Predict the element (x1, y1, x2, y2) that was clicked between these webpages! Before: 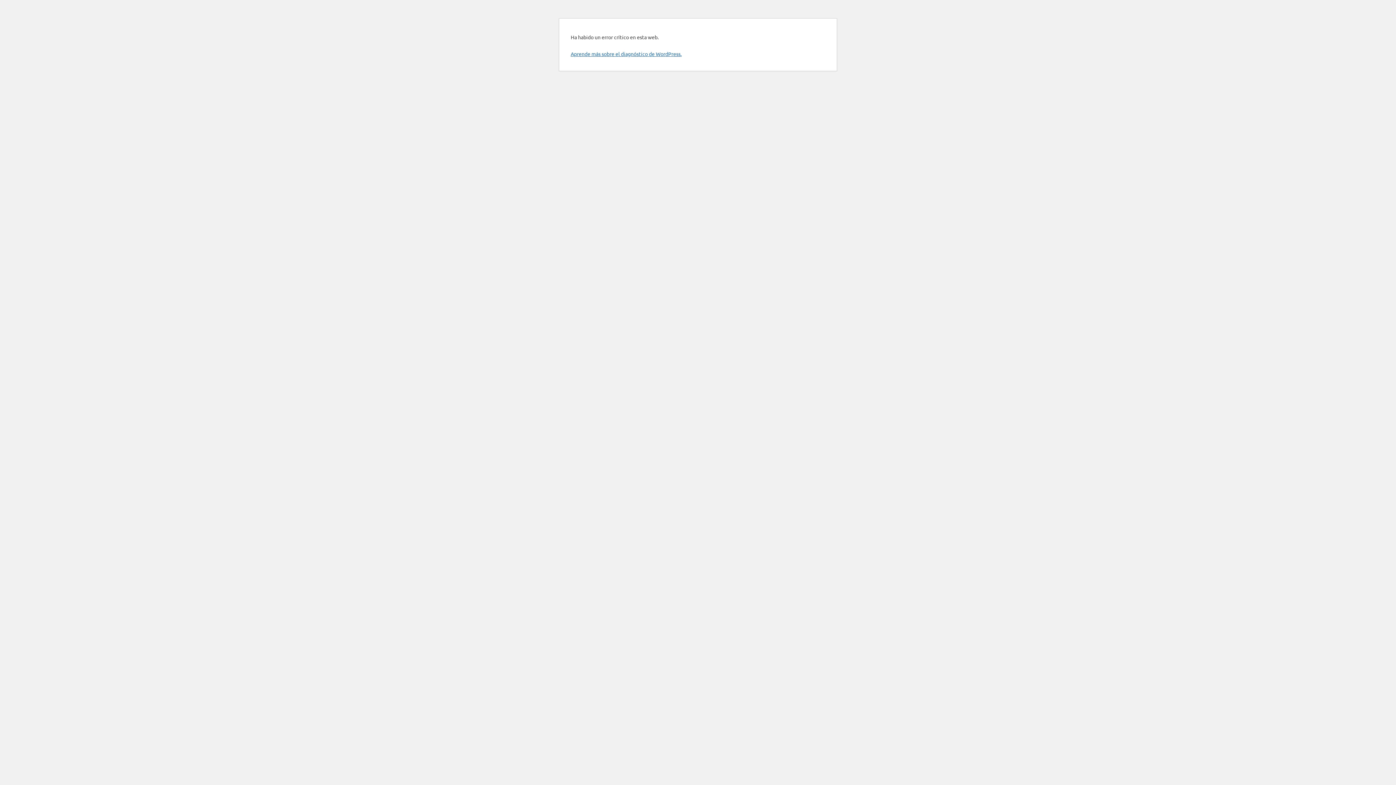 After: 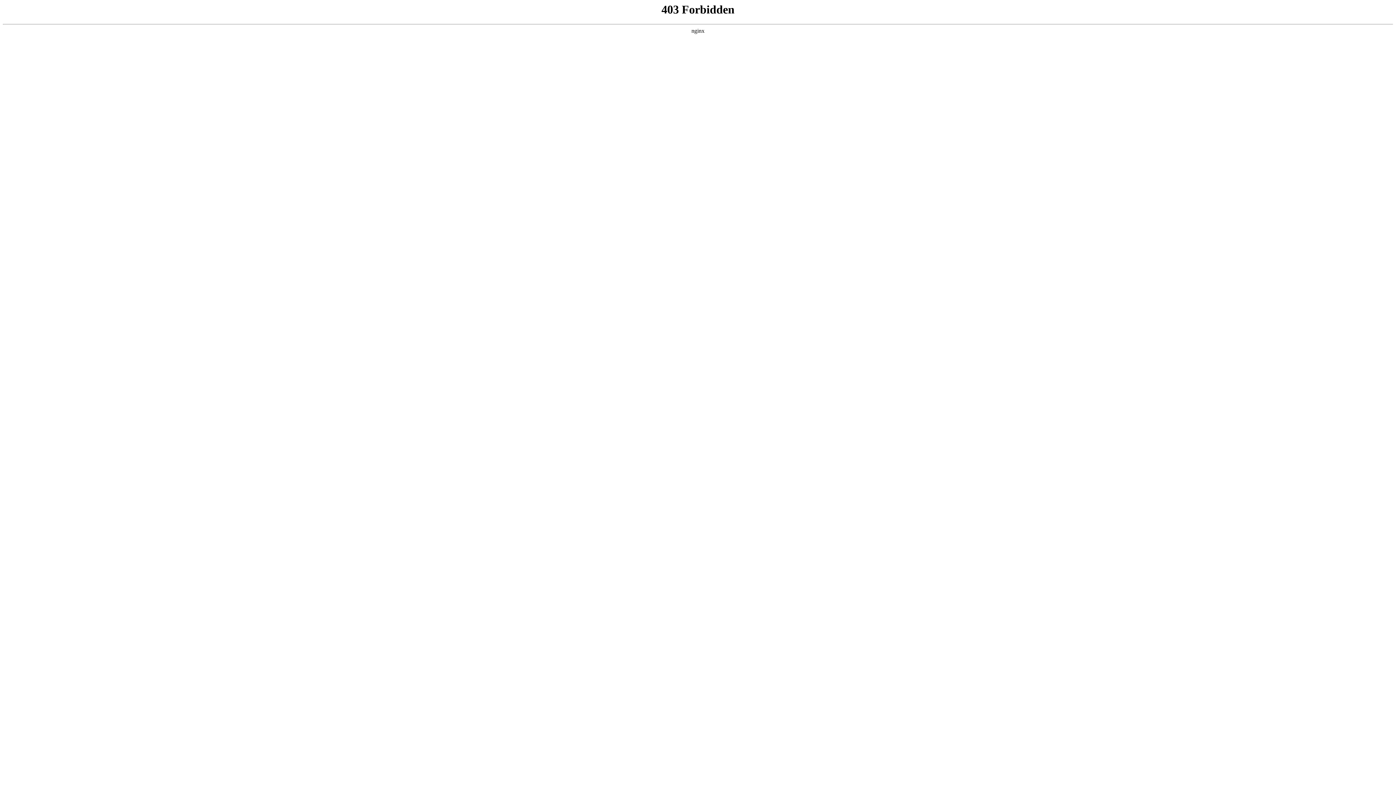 Action: label: Aprende más sobre el diagnóstico de WordPress. bbox: (570, 50, 681, 57)